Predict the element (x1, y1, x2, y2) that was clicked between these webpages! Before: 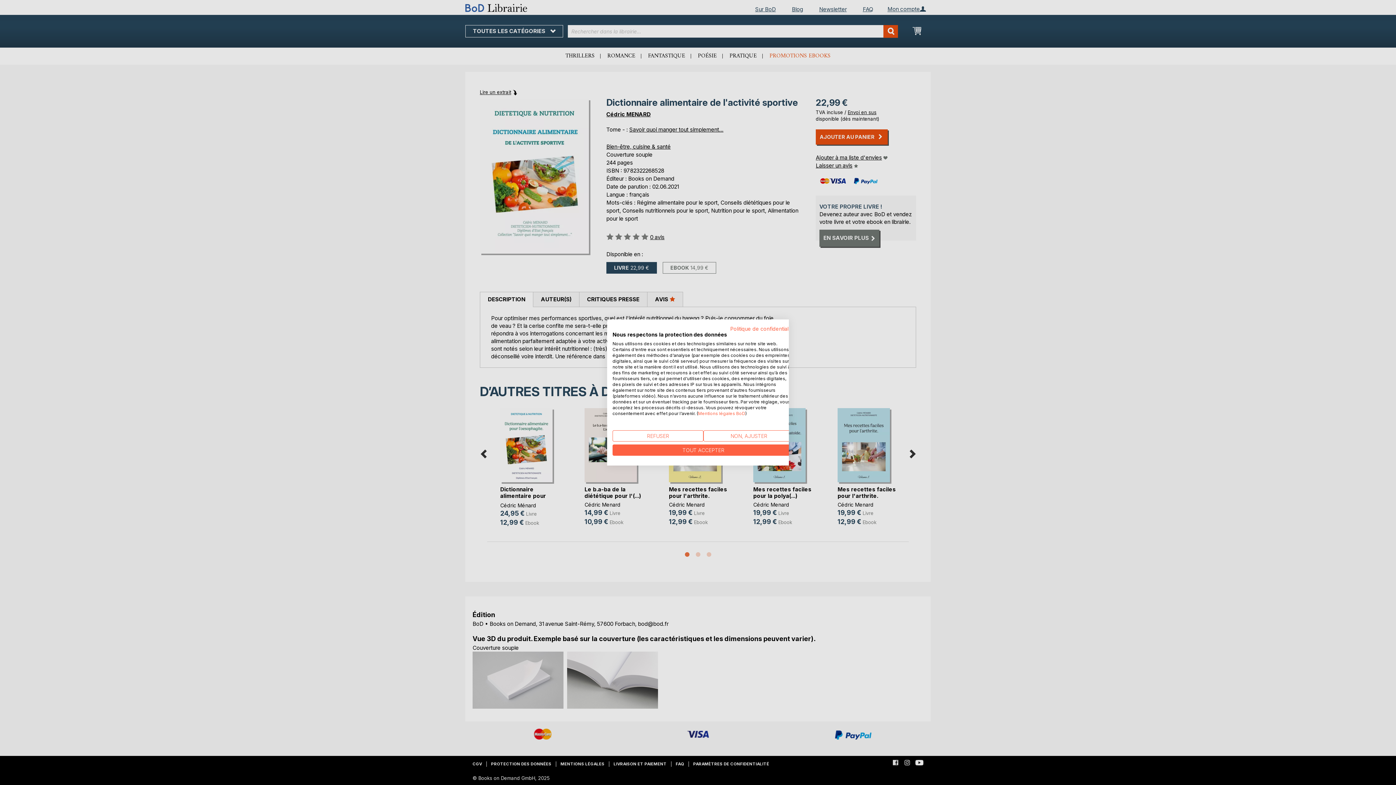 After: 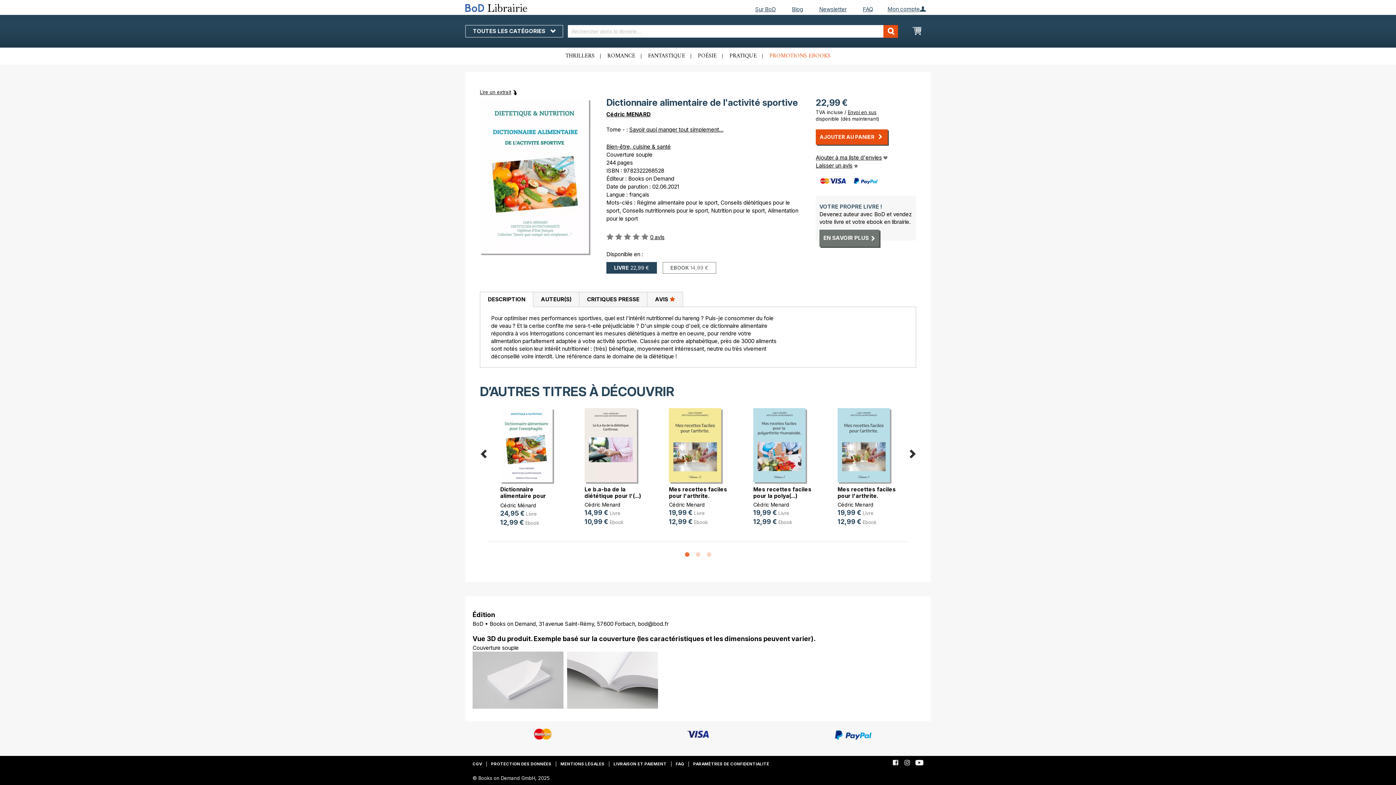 Action: bbox: (612, 444, 794, 456) label: Accepter tous les cookies